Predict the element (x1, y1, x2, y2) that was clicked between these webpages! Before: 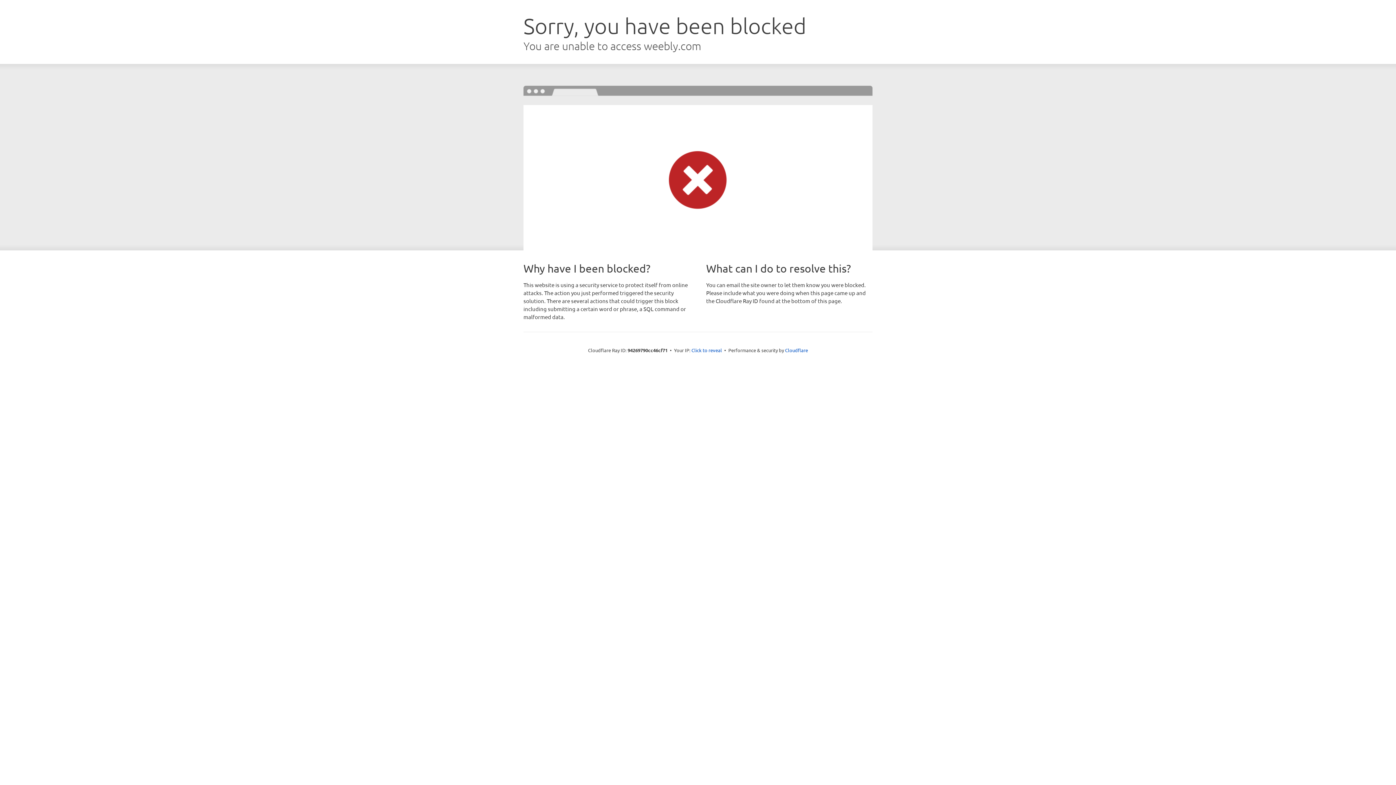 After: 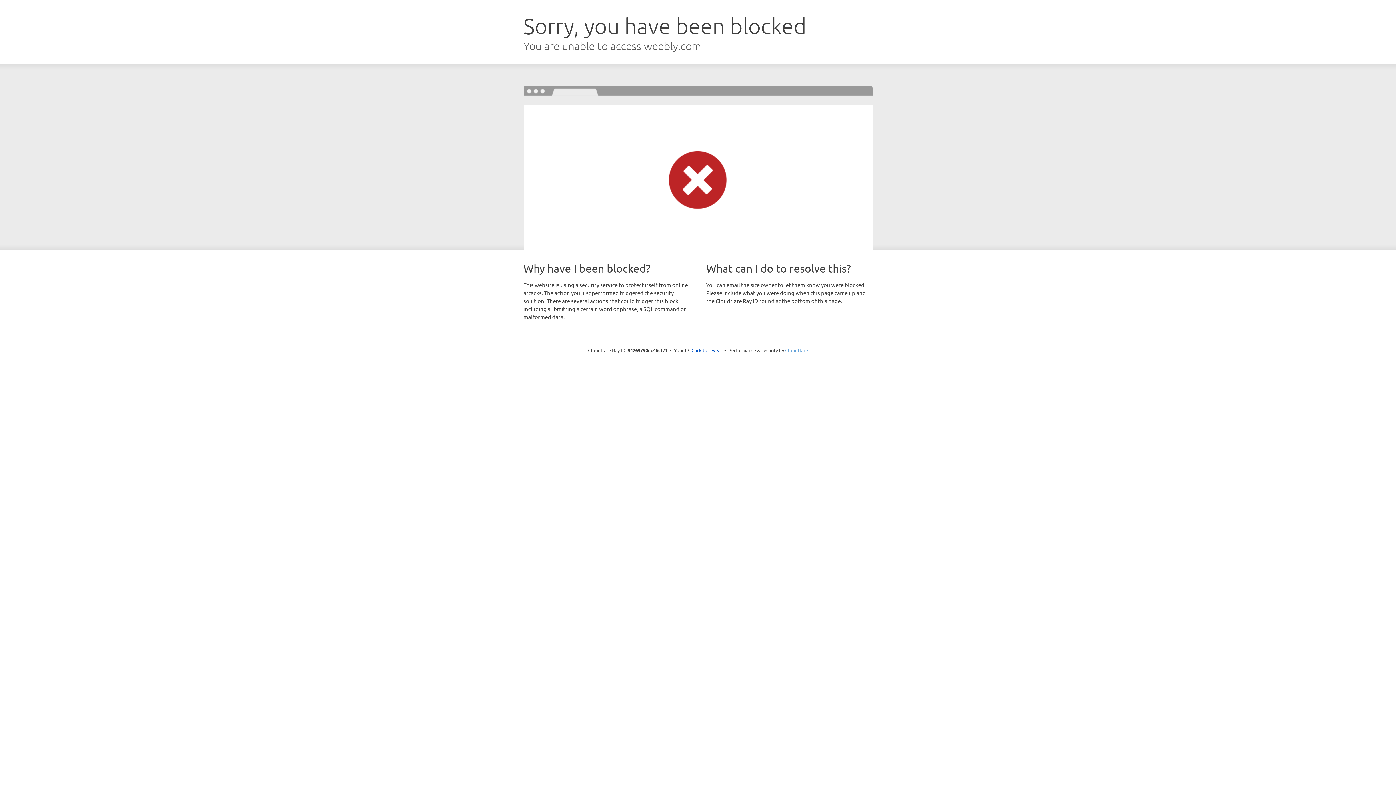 Action: bbox: (785, 347, 808, 353) label: Cloudflare